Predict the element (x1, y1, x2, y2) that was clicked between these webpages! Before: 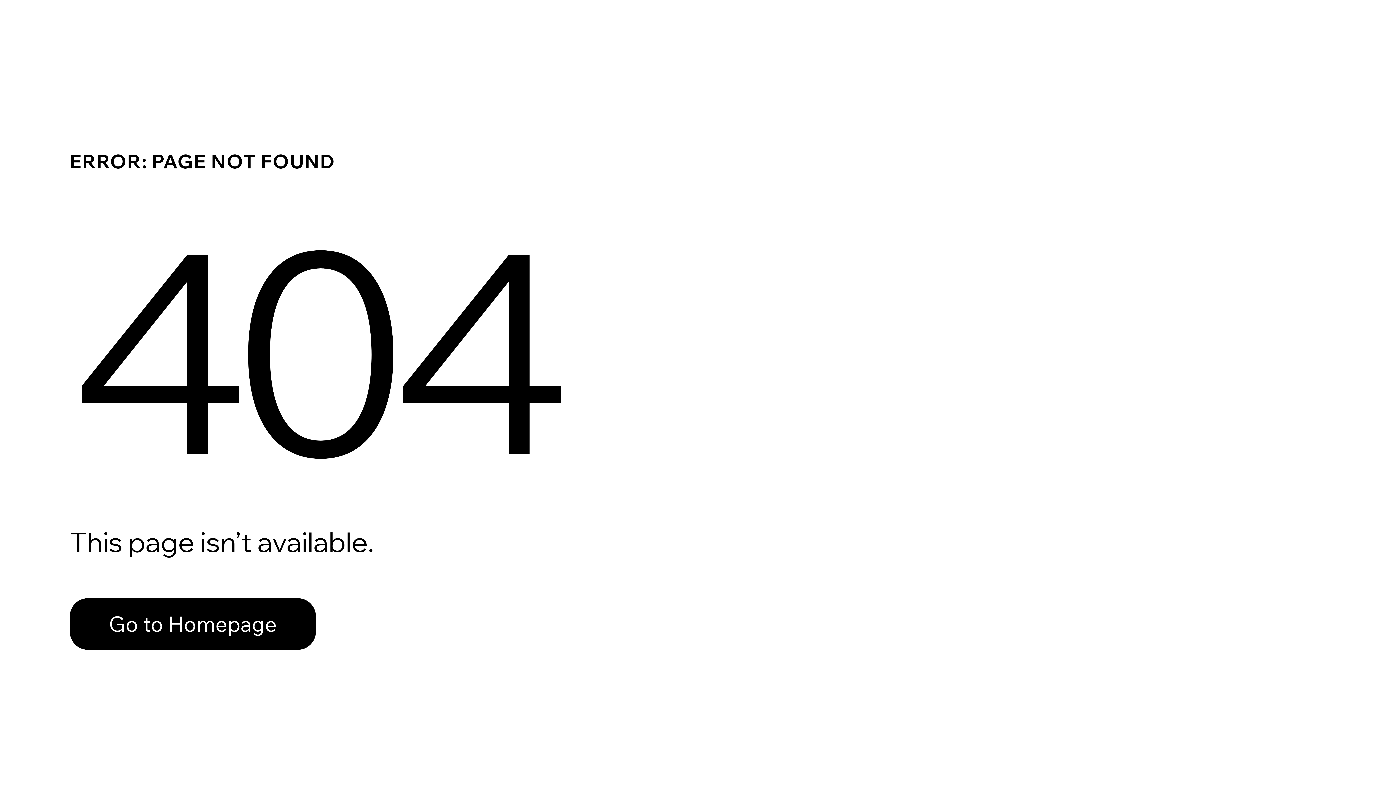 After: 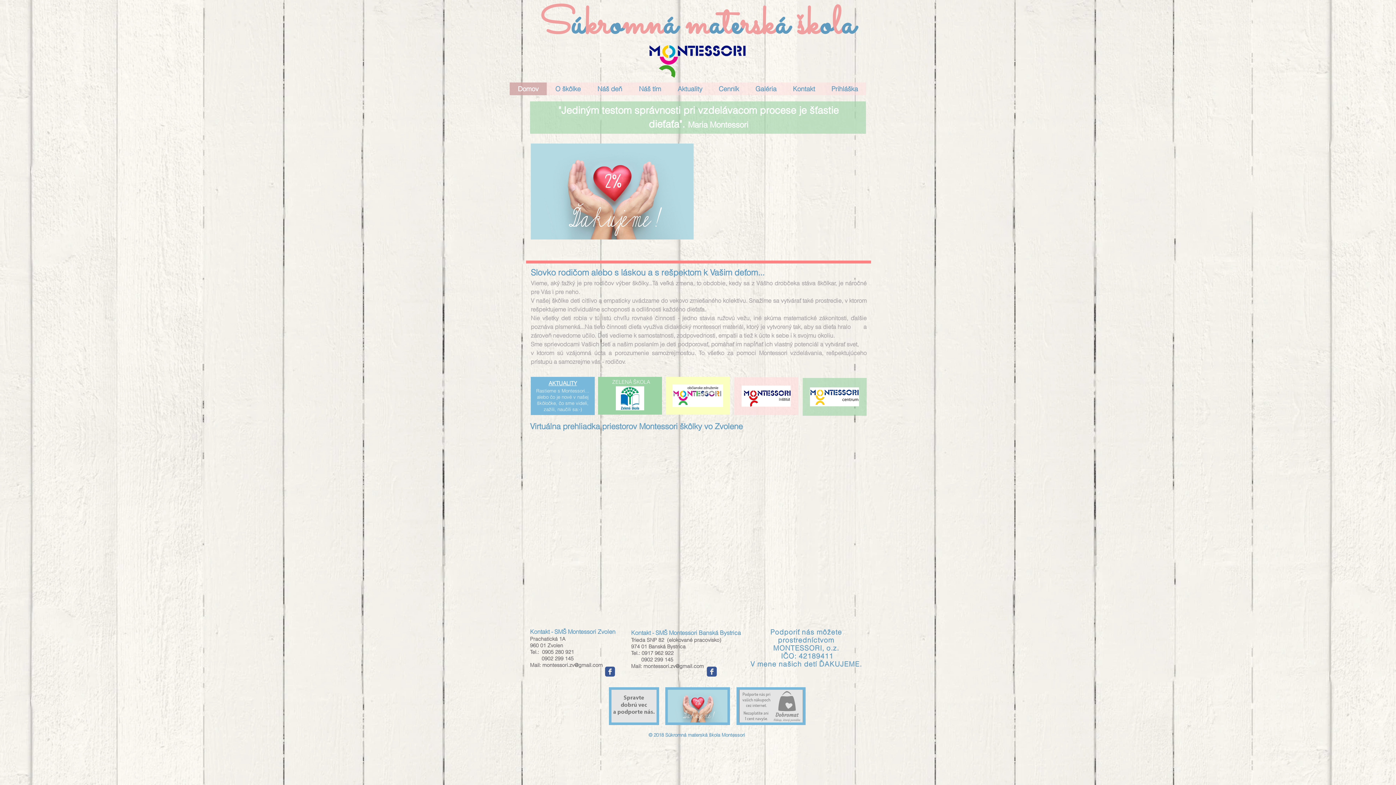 Action: bbox: (69, 598, 316, 650) label: Go to Homepage